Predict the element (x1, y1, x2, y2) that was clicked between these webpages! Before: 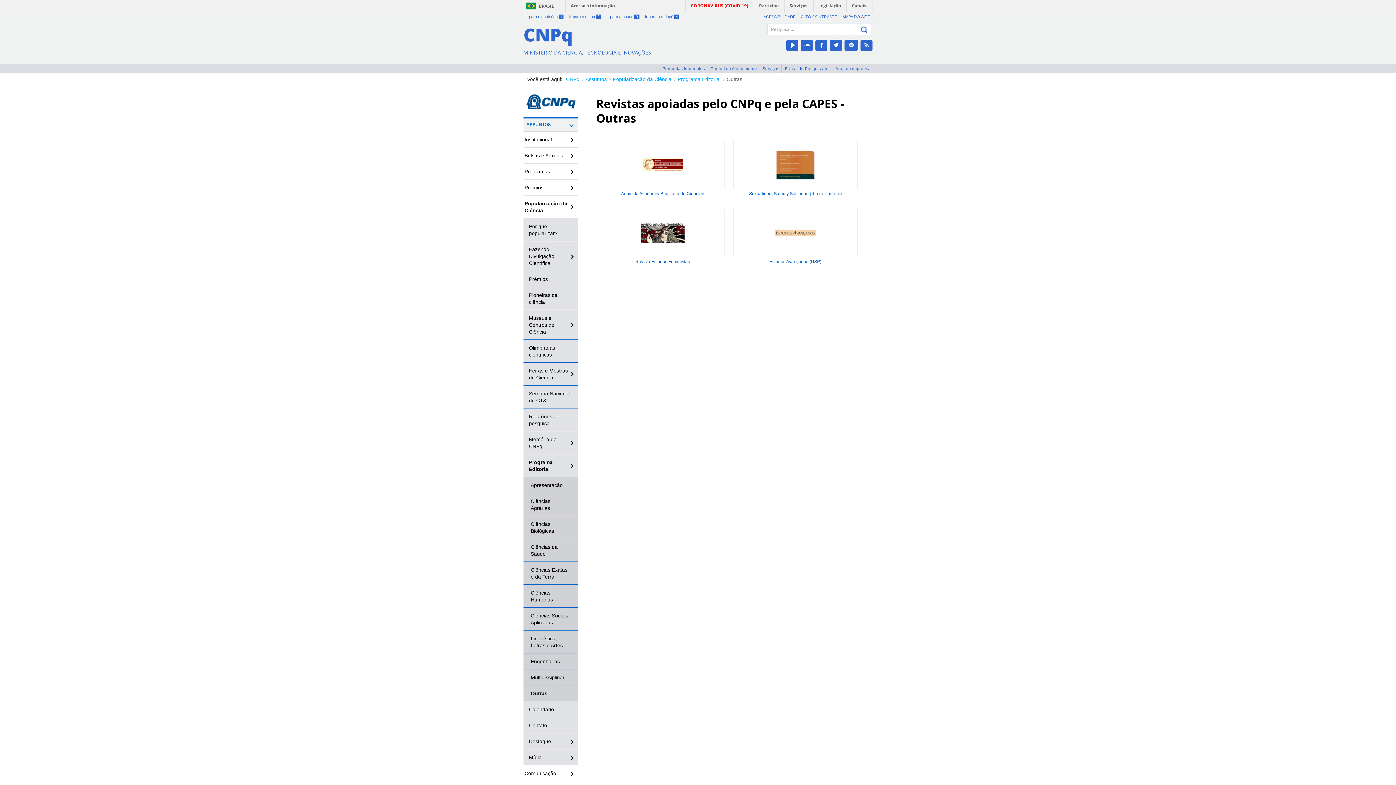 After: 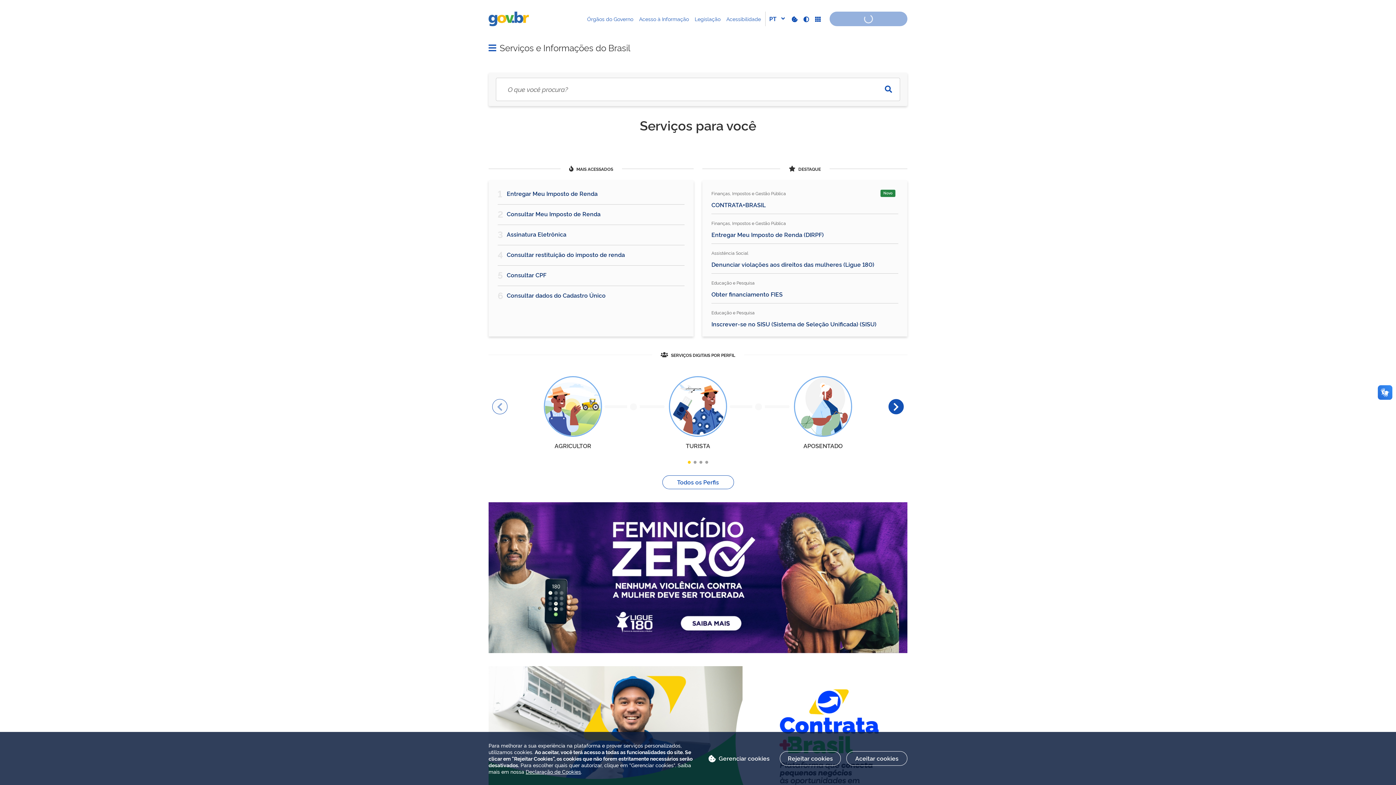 Action: label: Acesso à informação bbox: (570, 2, 614, 8)